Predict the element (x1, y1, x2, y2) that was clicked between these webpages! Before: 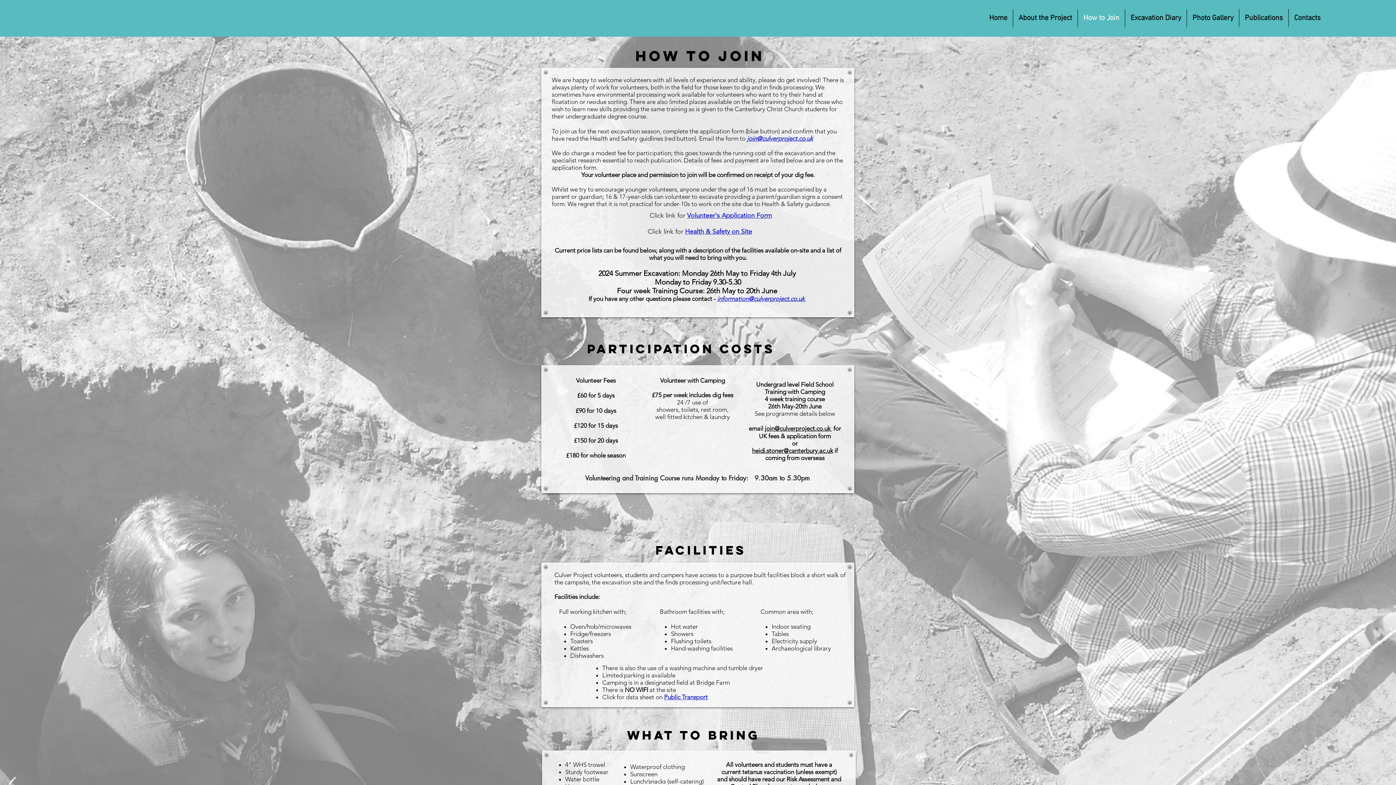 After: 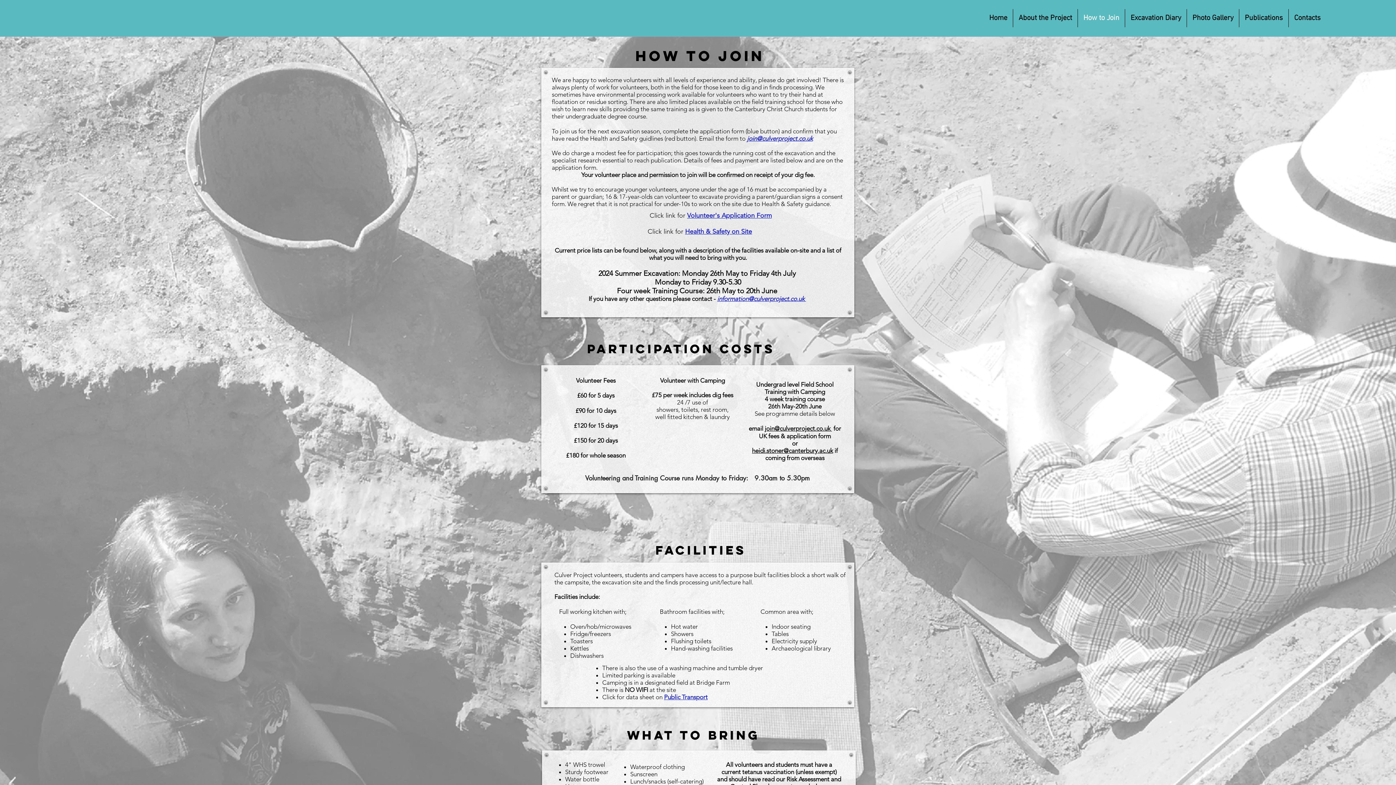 Action: label: How to Join bbox: (1078, 9, 1125, 27)